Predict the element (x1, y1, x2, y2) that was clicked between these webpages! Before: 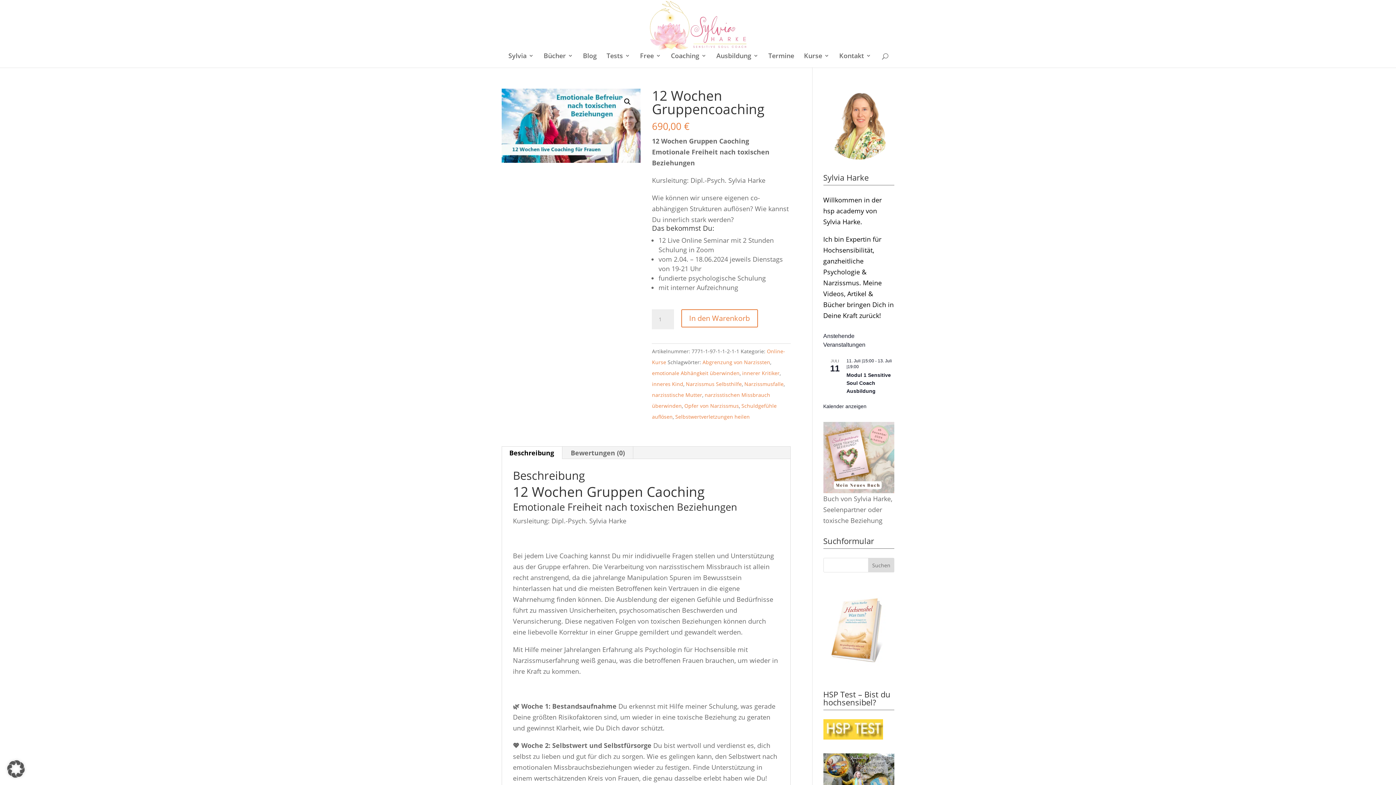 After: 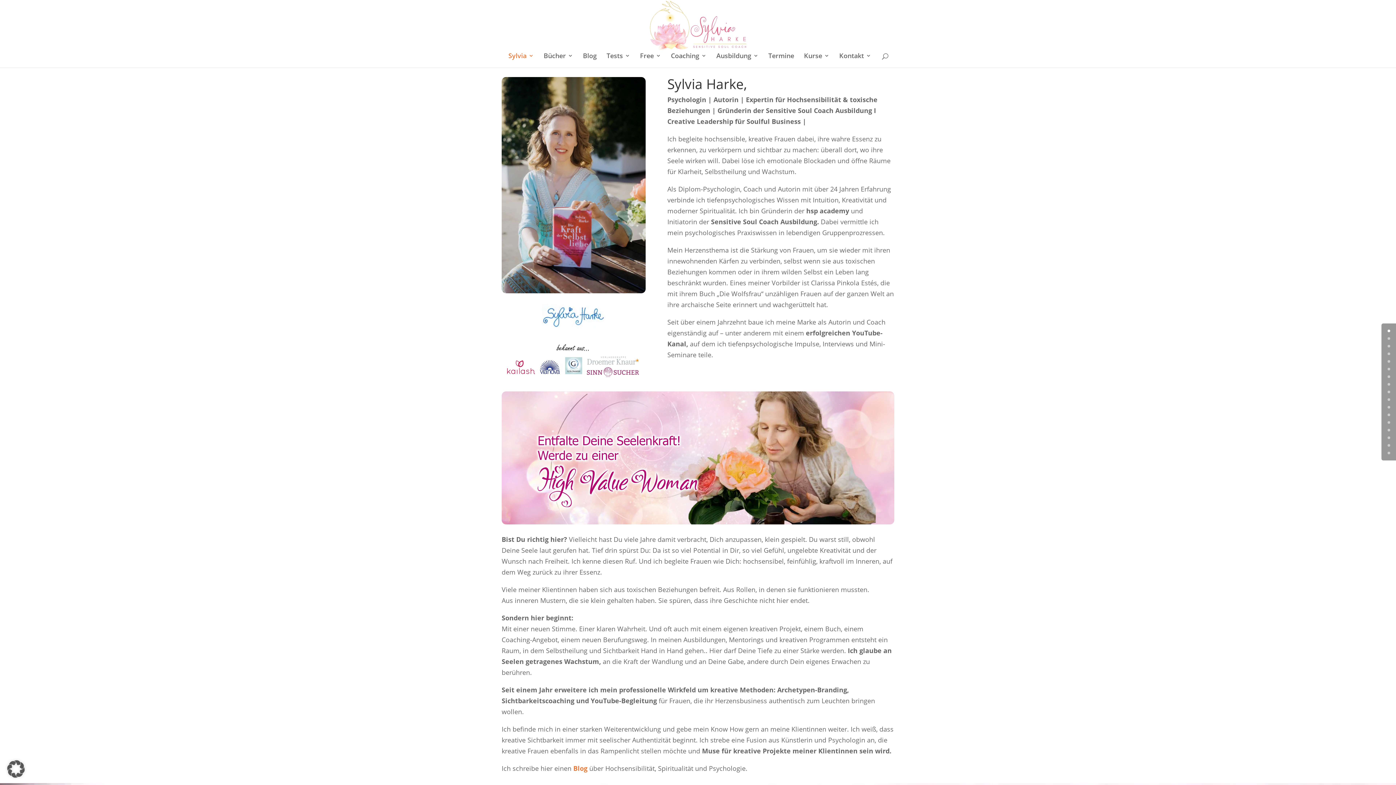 Action: bbox: (508, 53, 534, 67) label: Sylvia